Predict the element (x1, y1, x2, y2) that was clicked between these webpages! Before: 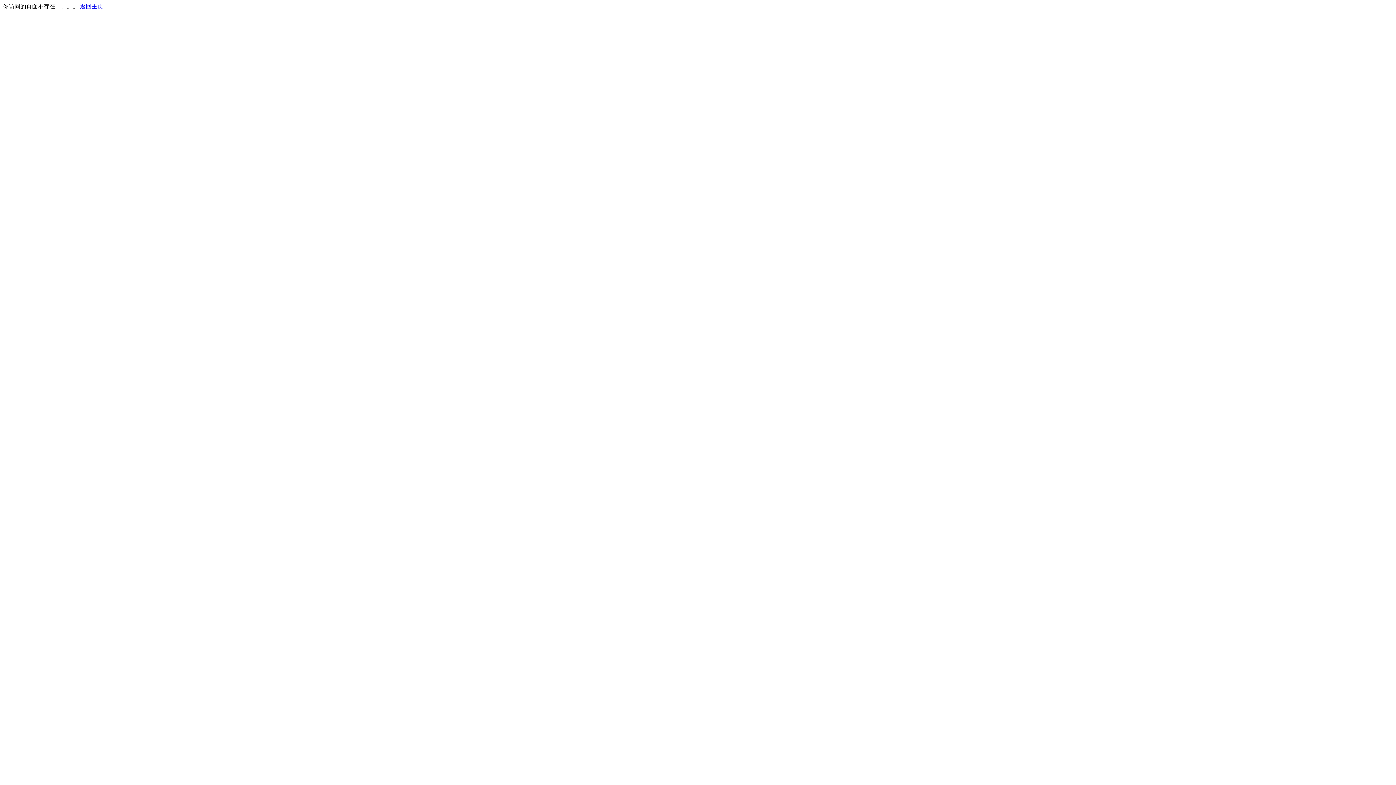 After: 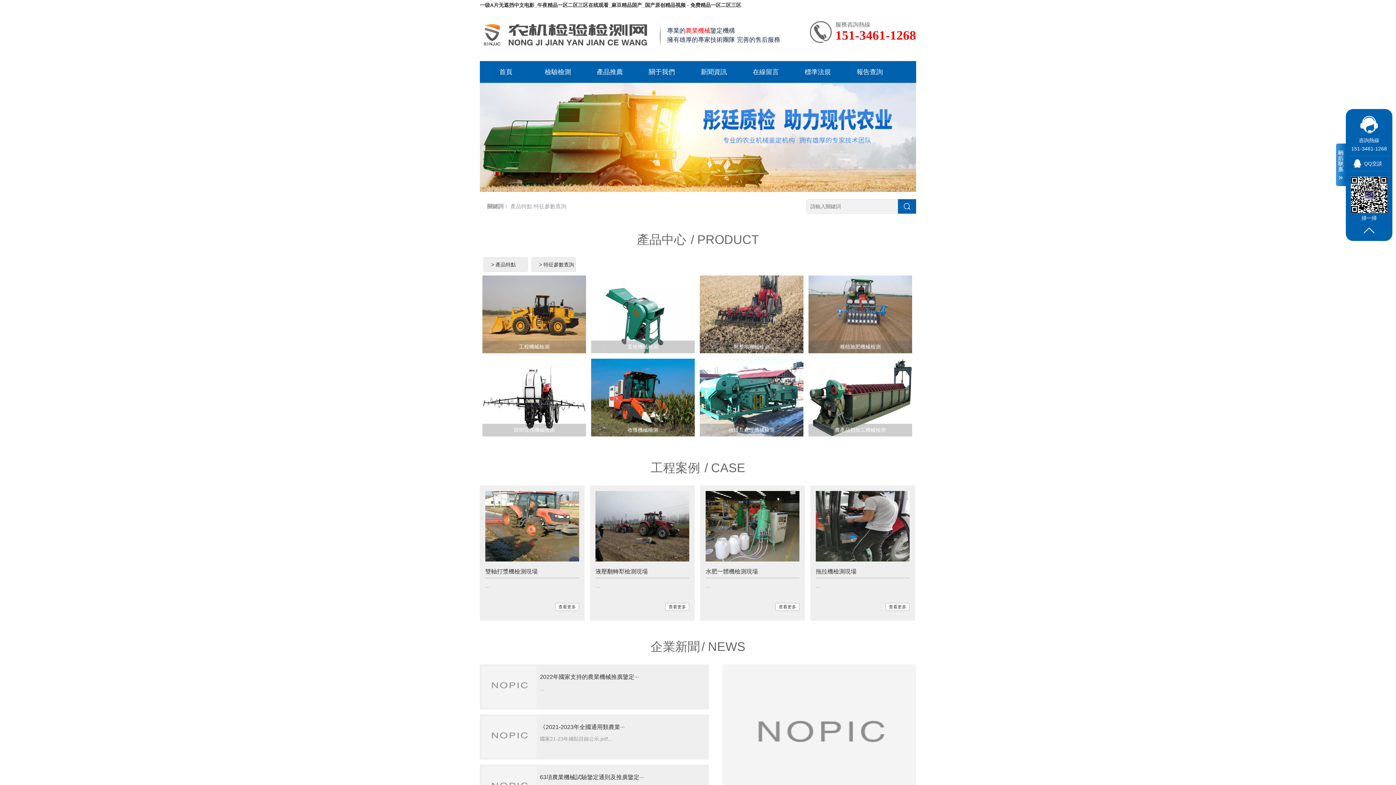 Action: label: 返回主页 bbox: (80, 3, 103, 9)